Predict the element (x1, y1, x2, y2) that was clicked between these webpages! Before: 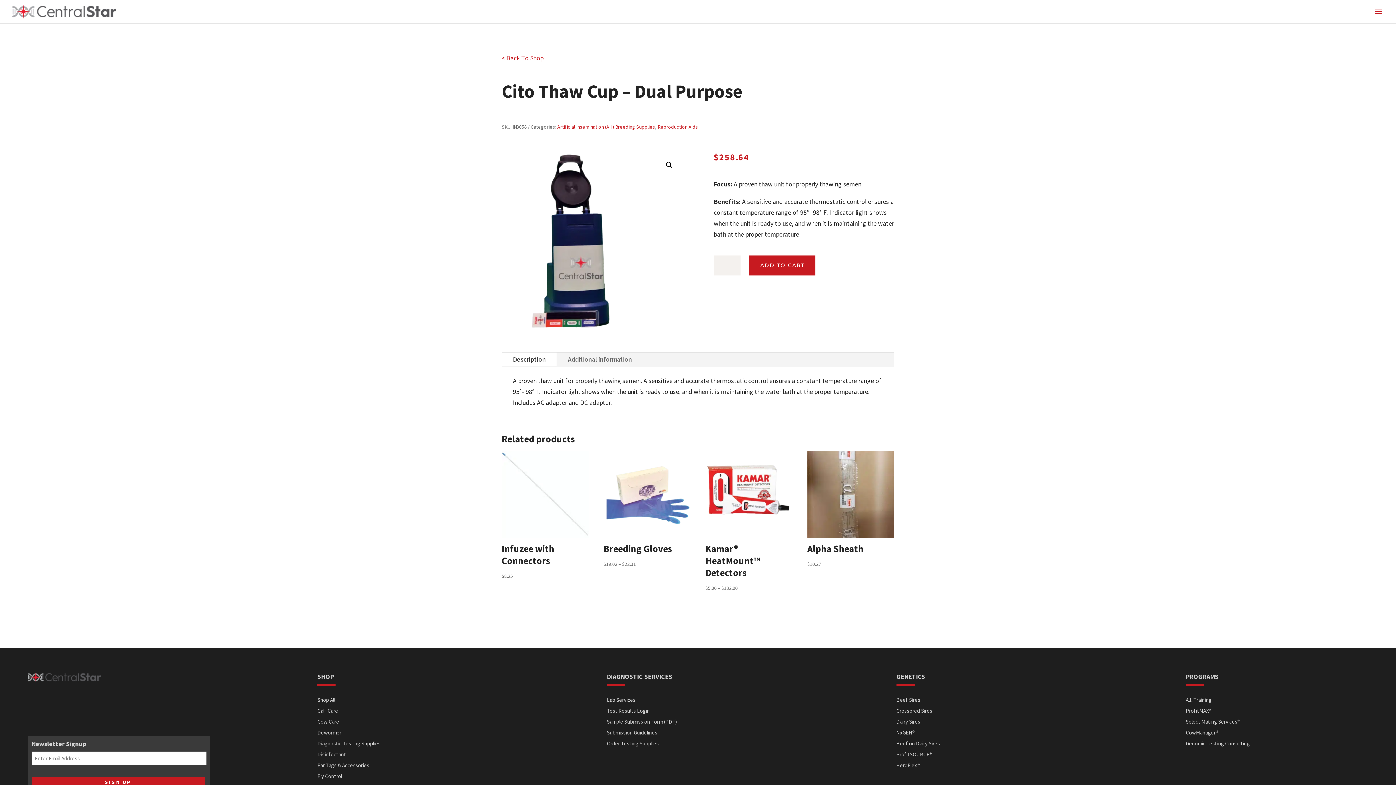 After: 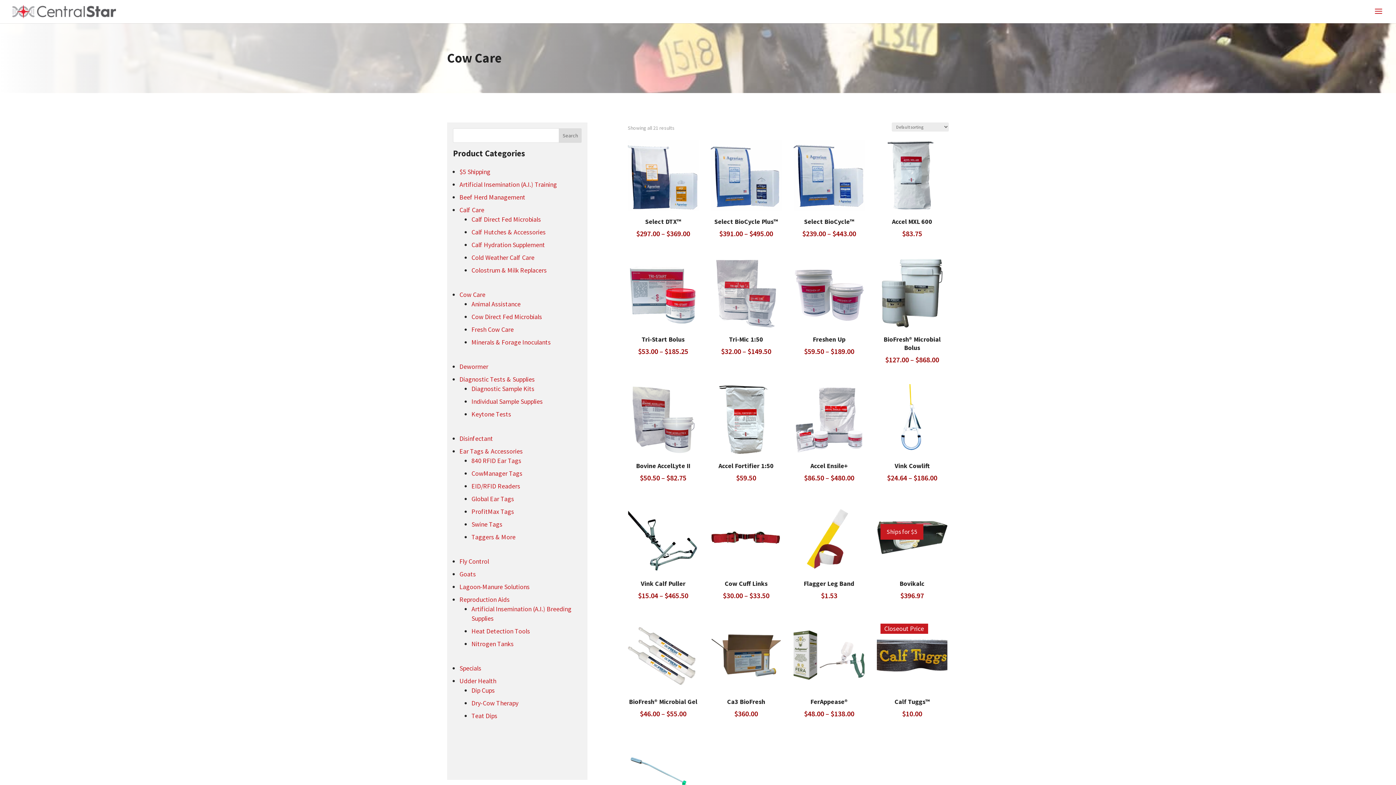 Action: label: Cow Care bbox: (317, 718, 339, 725)